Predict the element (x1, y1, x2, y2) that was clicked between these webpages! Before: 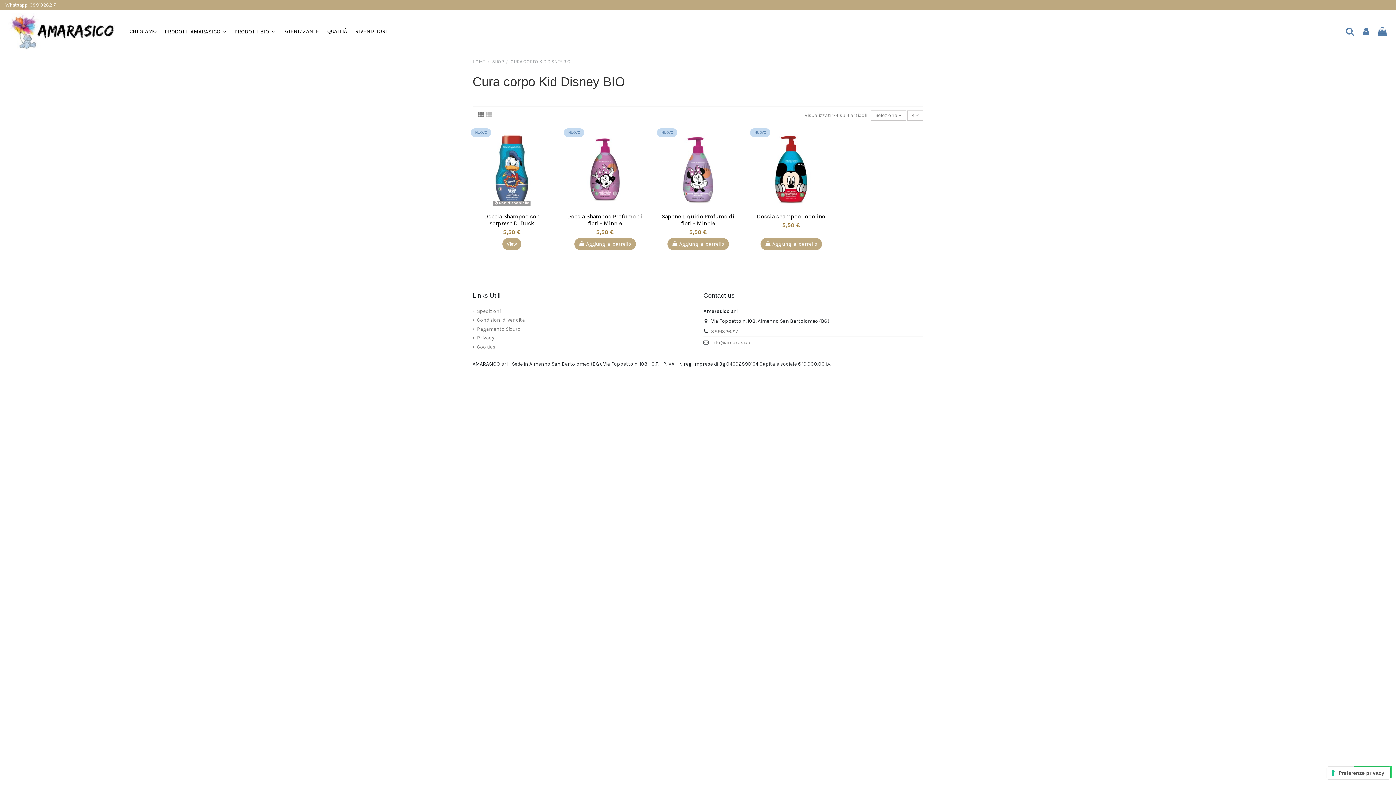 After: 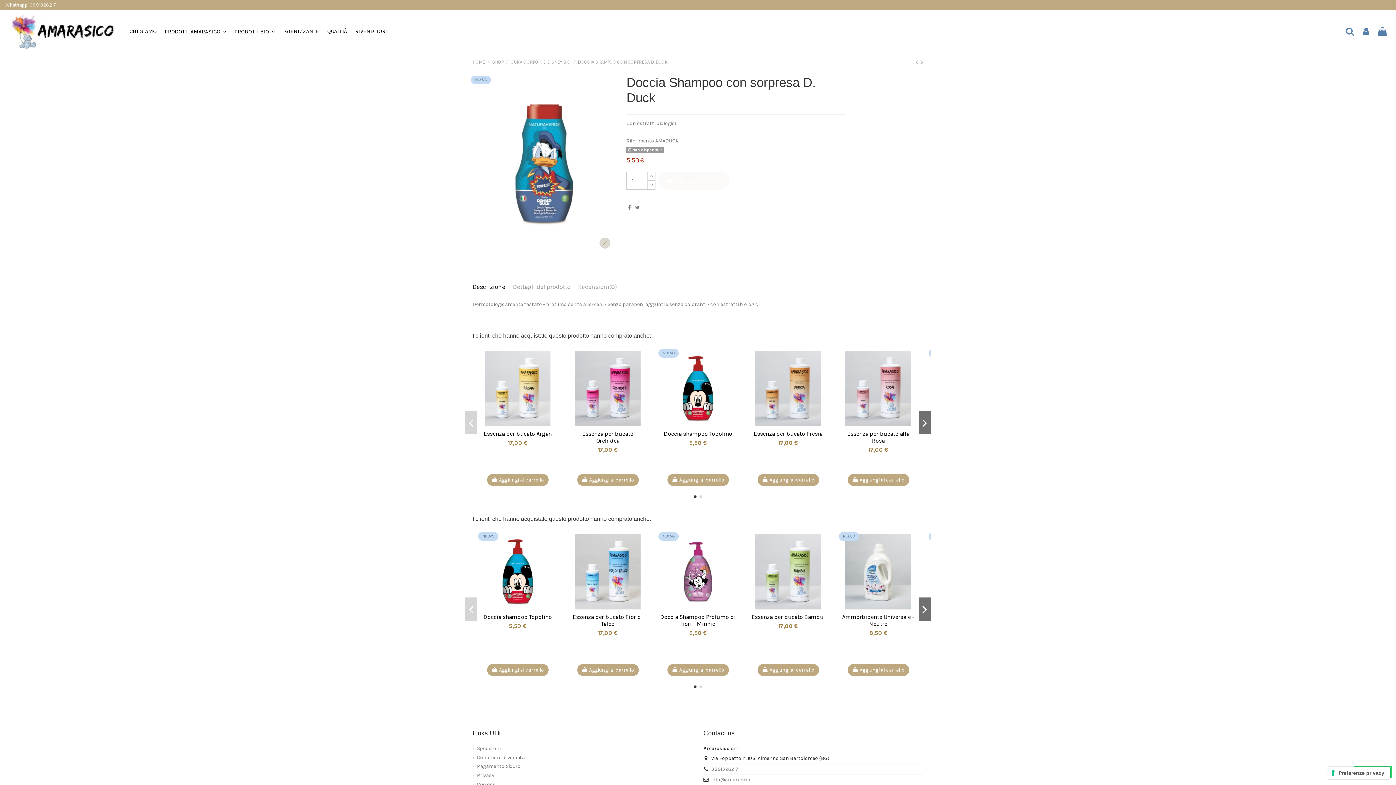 Action: bbox: (503, 229, 520, 235) label: 5,50 €